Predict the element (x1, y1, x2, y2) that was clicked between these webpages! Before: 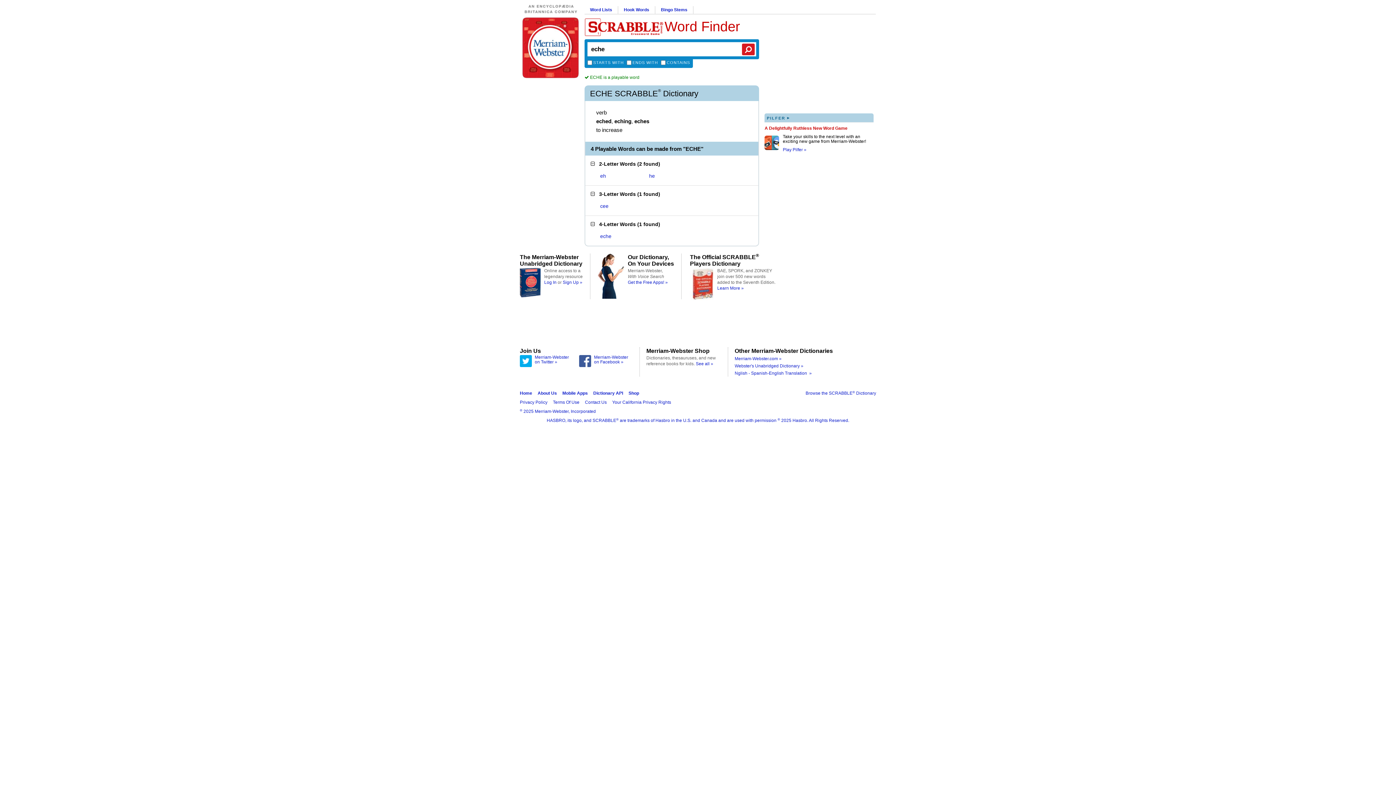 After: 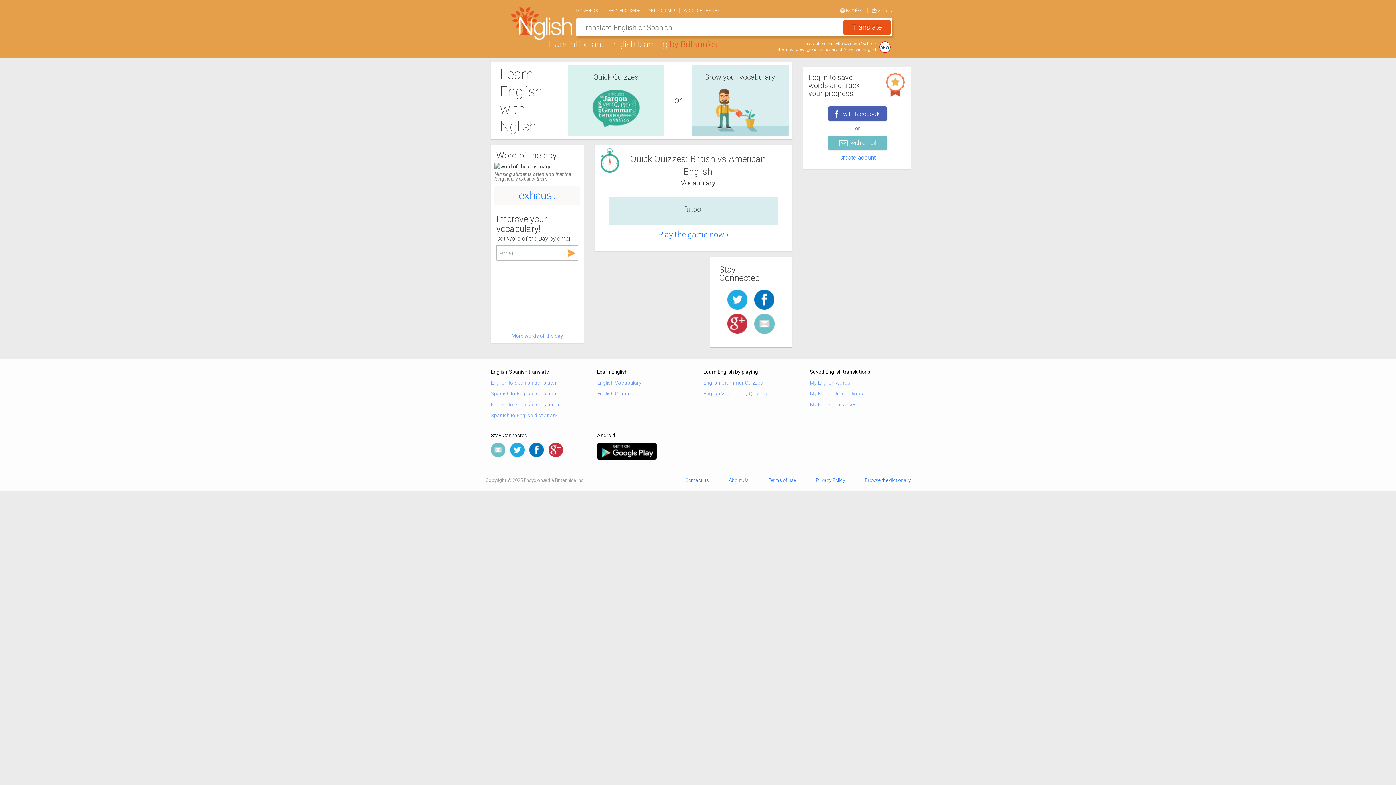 Action: bbox: (734, 369, 816, 377) label: Nglish - Spanish-English Translation  »